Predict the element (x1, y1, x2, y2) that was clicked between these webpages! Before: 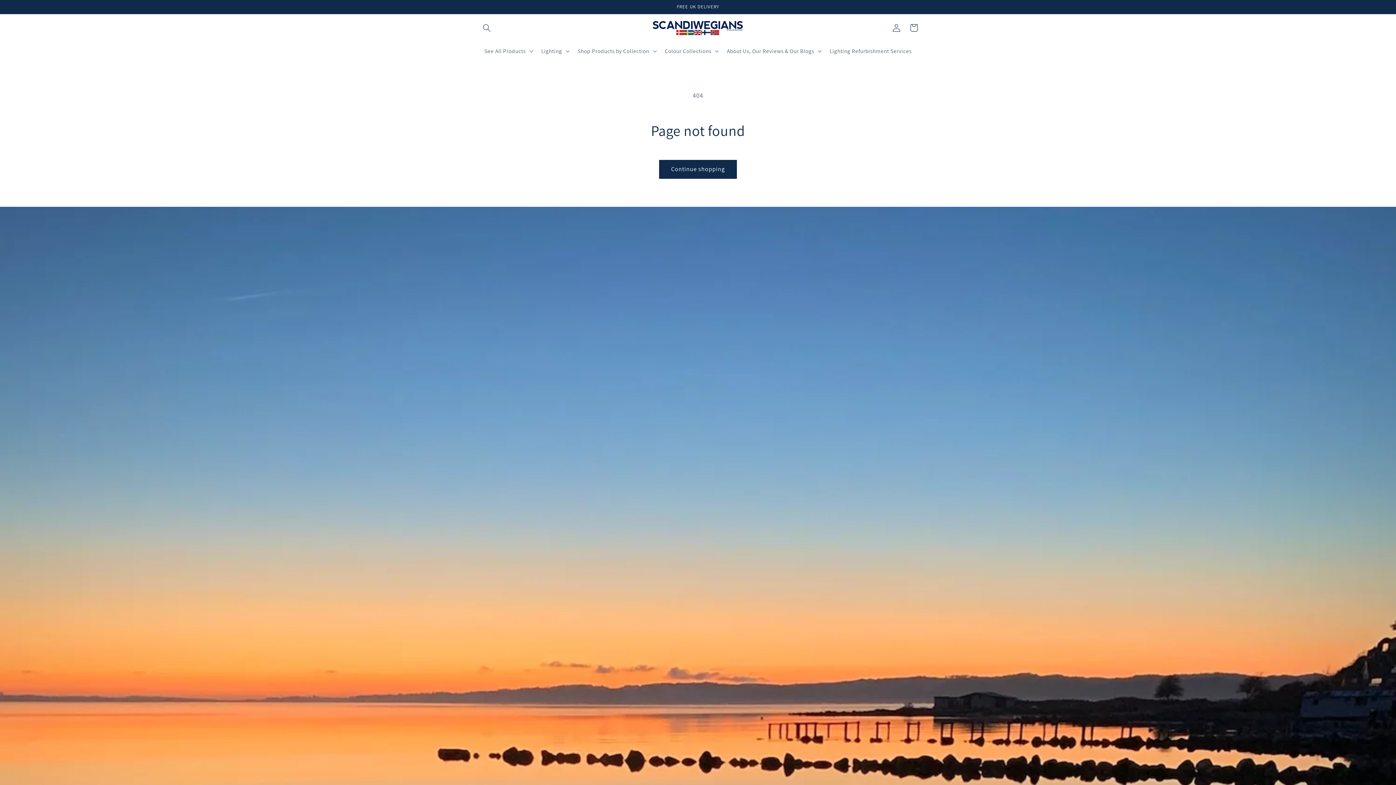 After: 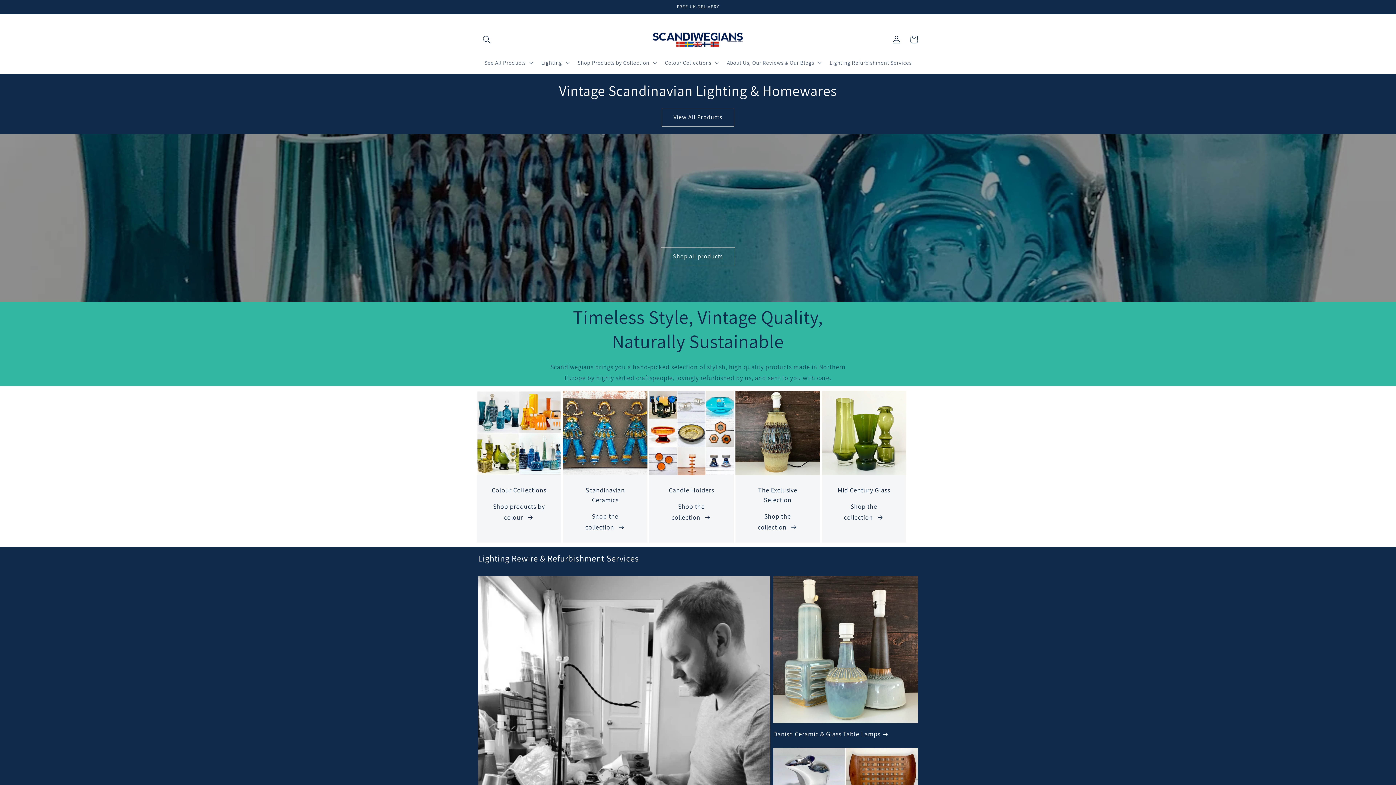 Action: bbox: (649, 17, 746, 38)